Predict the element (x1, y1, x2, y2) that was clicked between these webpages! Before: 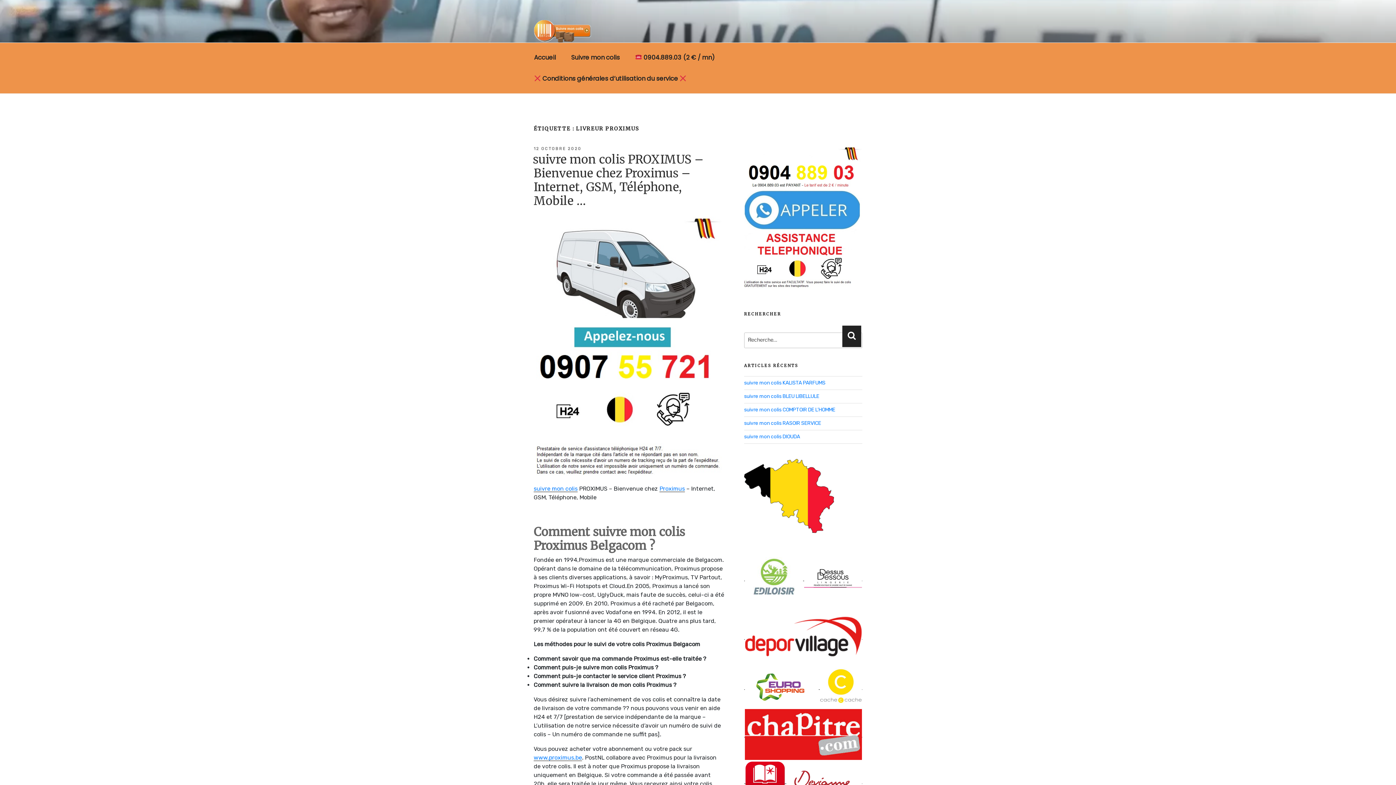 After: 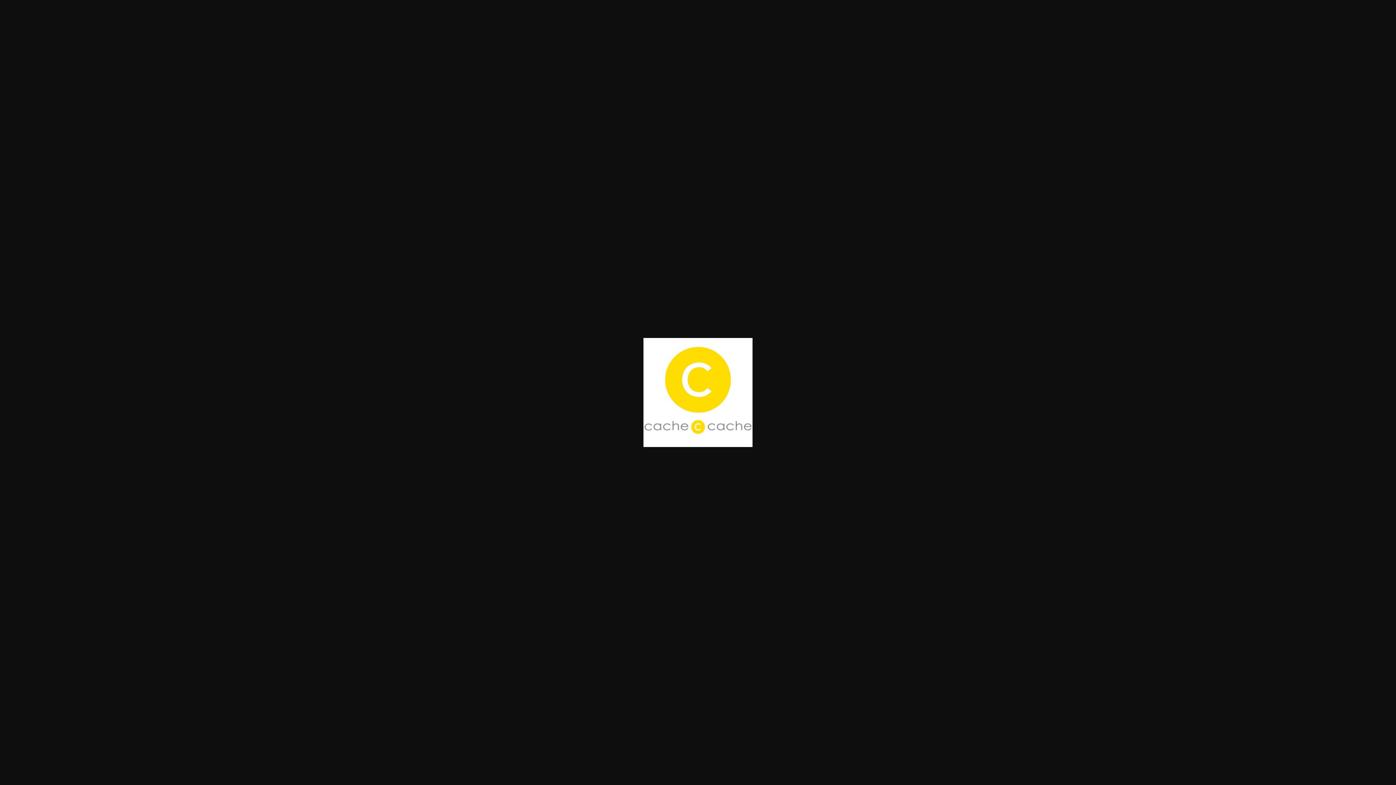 Action: bbox: (819, 683, 862, 690)